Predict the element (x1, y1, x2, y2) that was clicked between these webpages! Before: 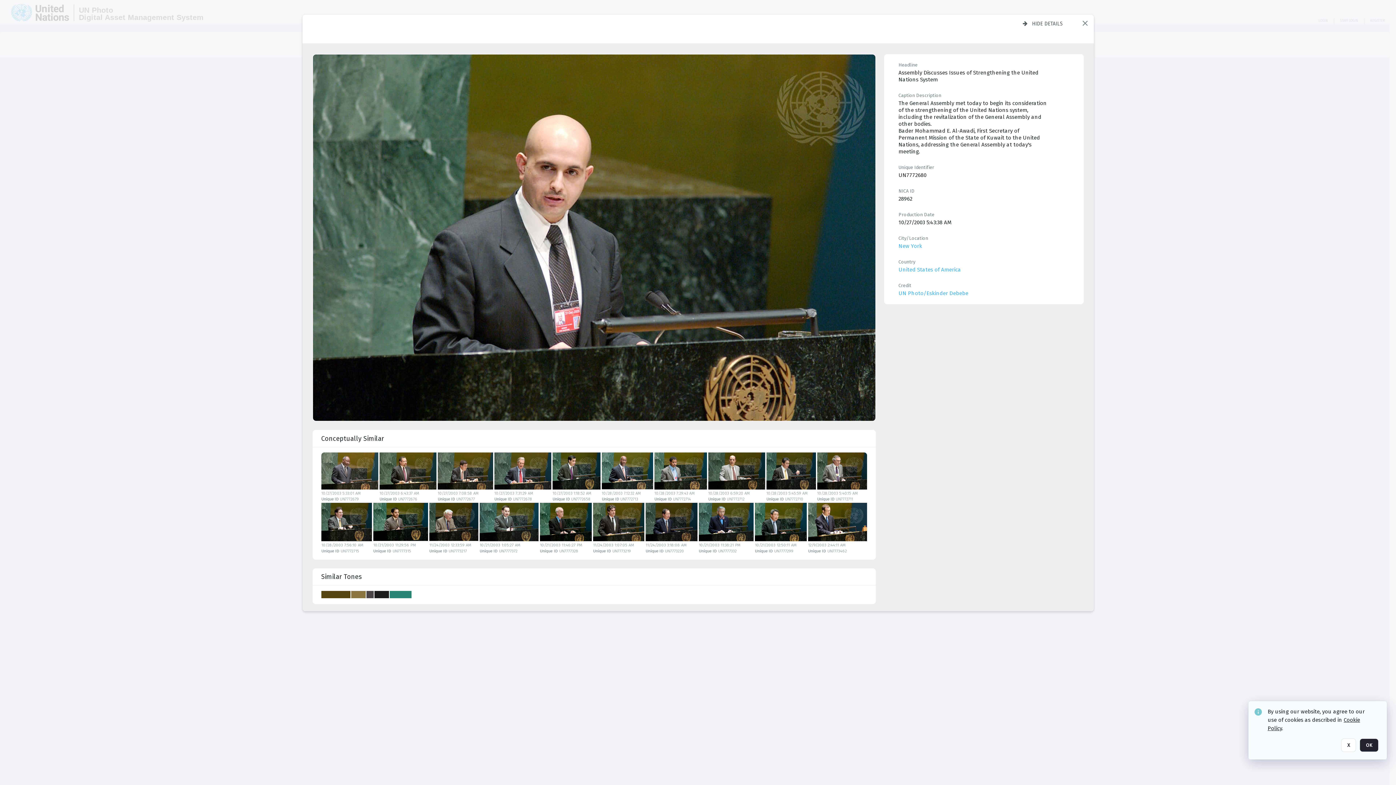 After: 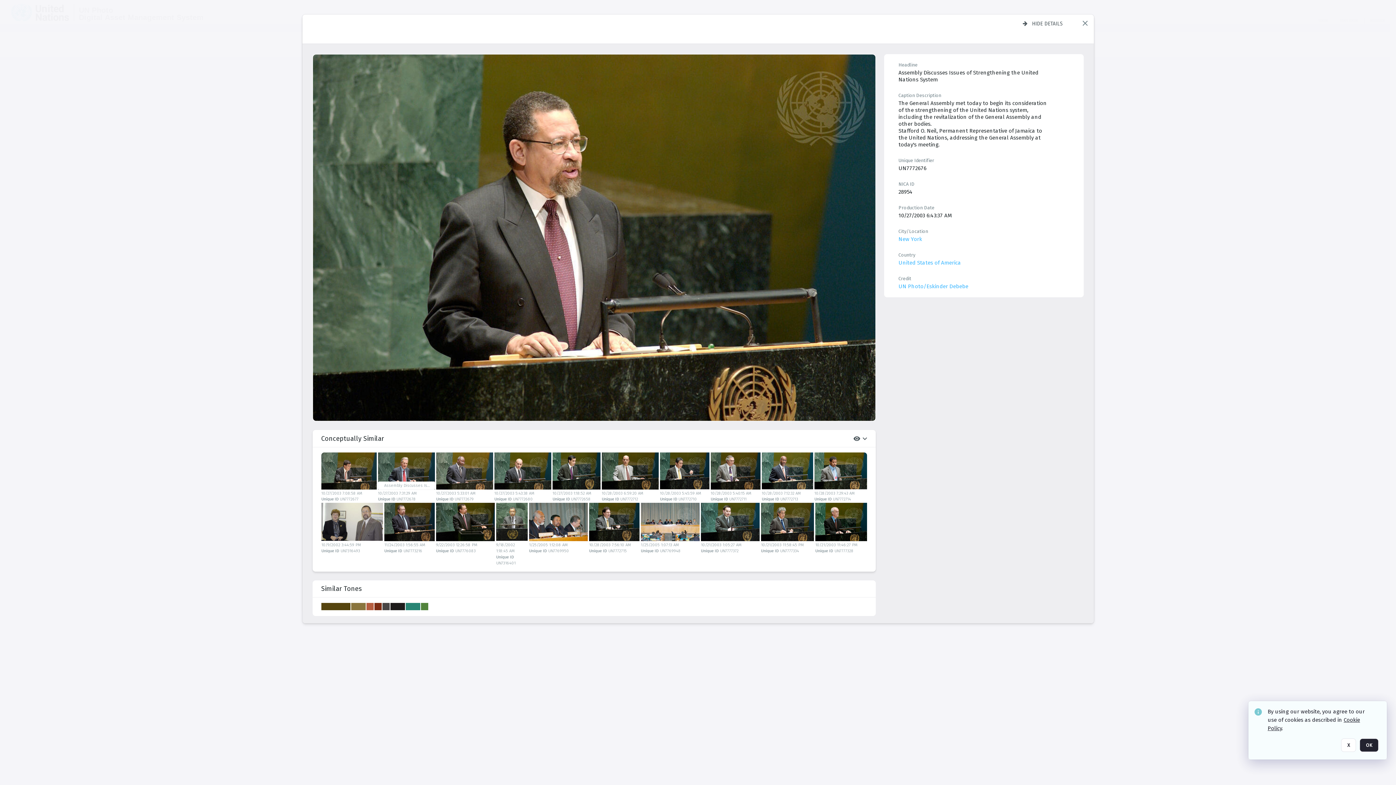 Action: bbox: (379, 452, 436, 489)